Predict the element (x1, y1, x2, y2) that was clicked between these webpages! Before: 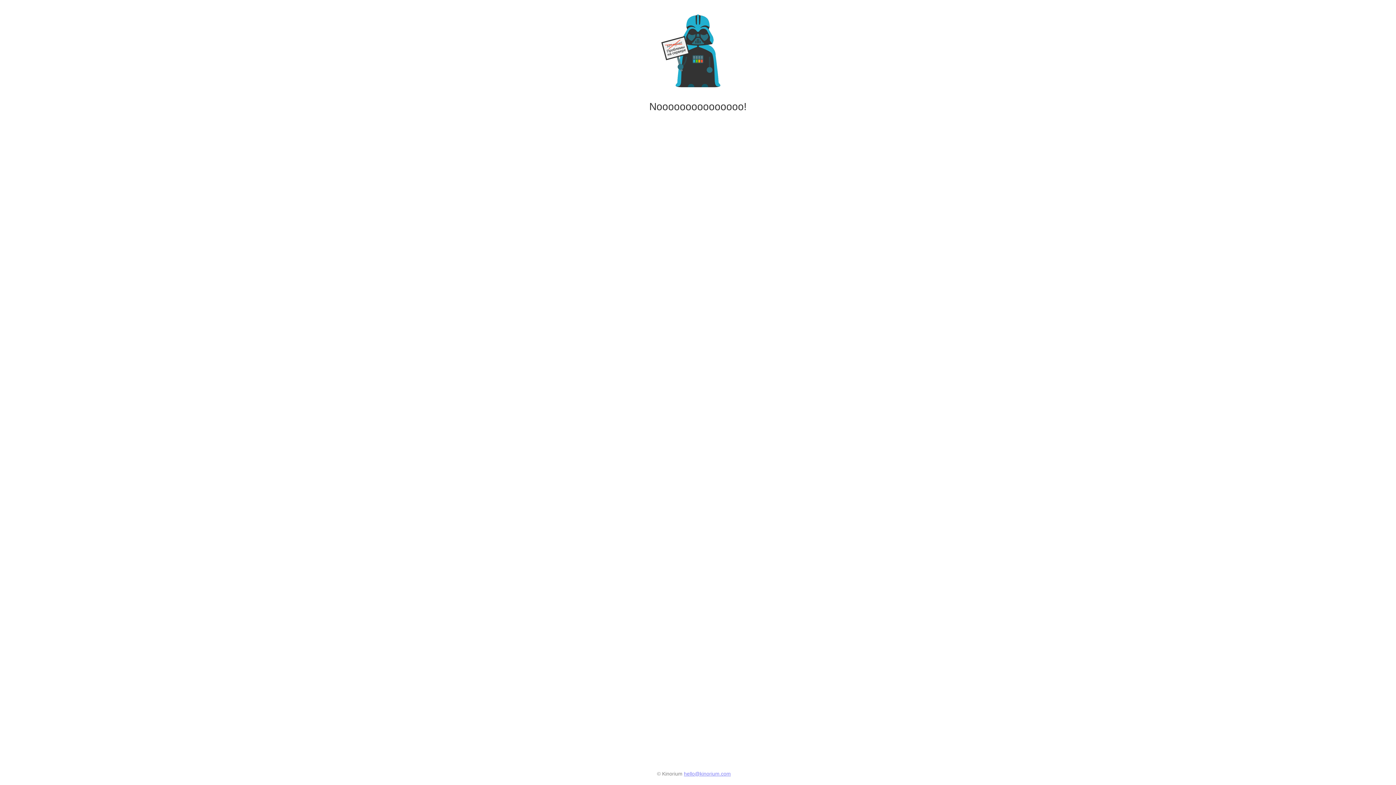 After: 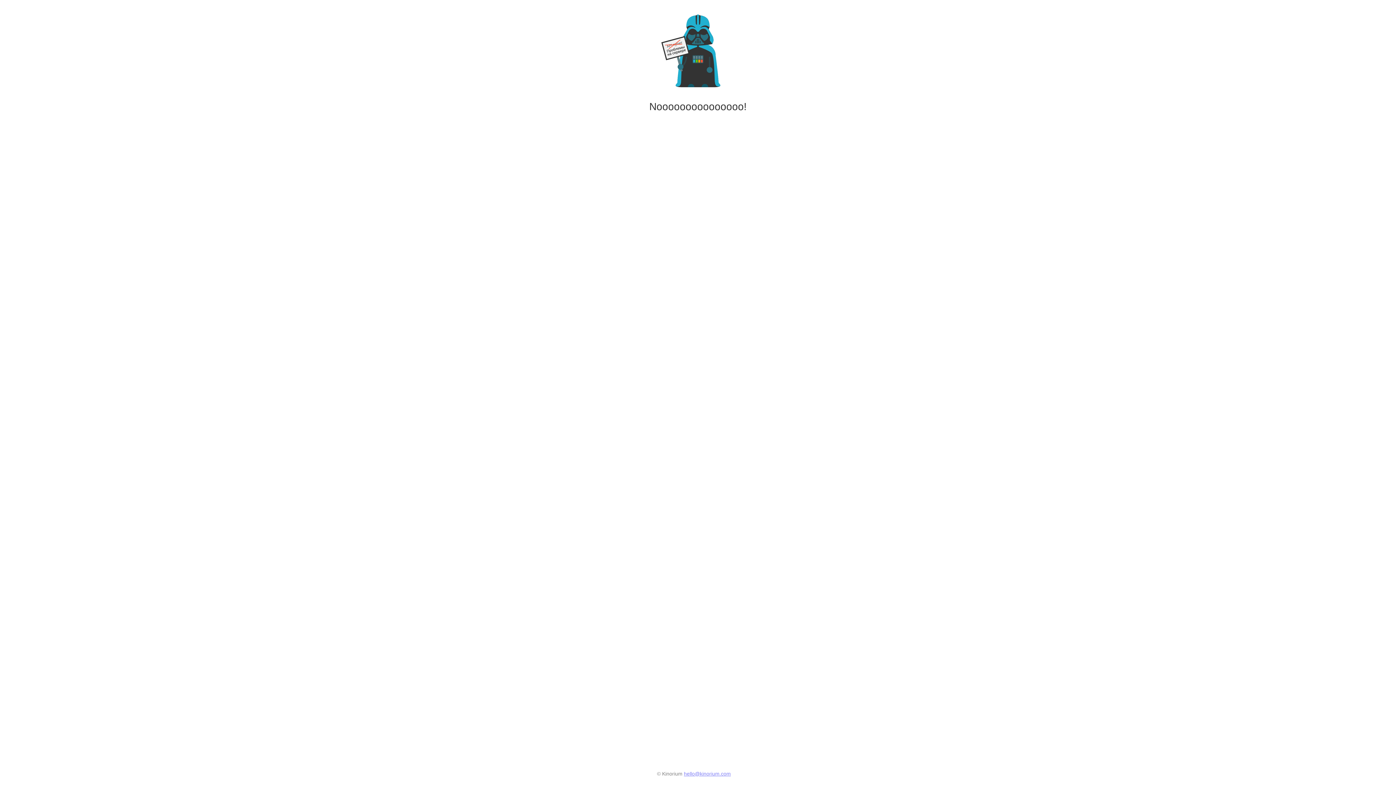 Action: label: hello@kinorium.com bbox: (684, 771, 731, 777)